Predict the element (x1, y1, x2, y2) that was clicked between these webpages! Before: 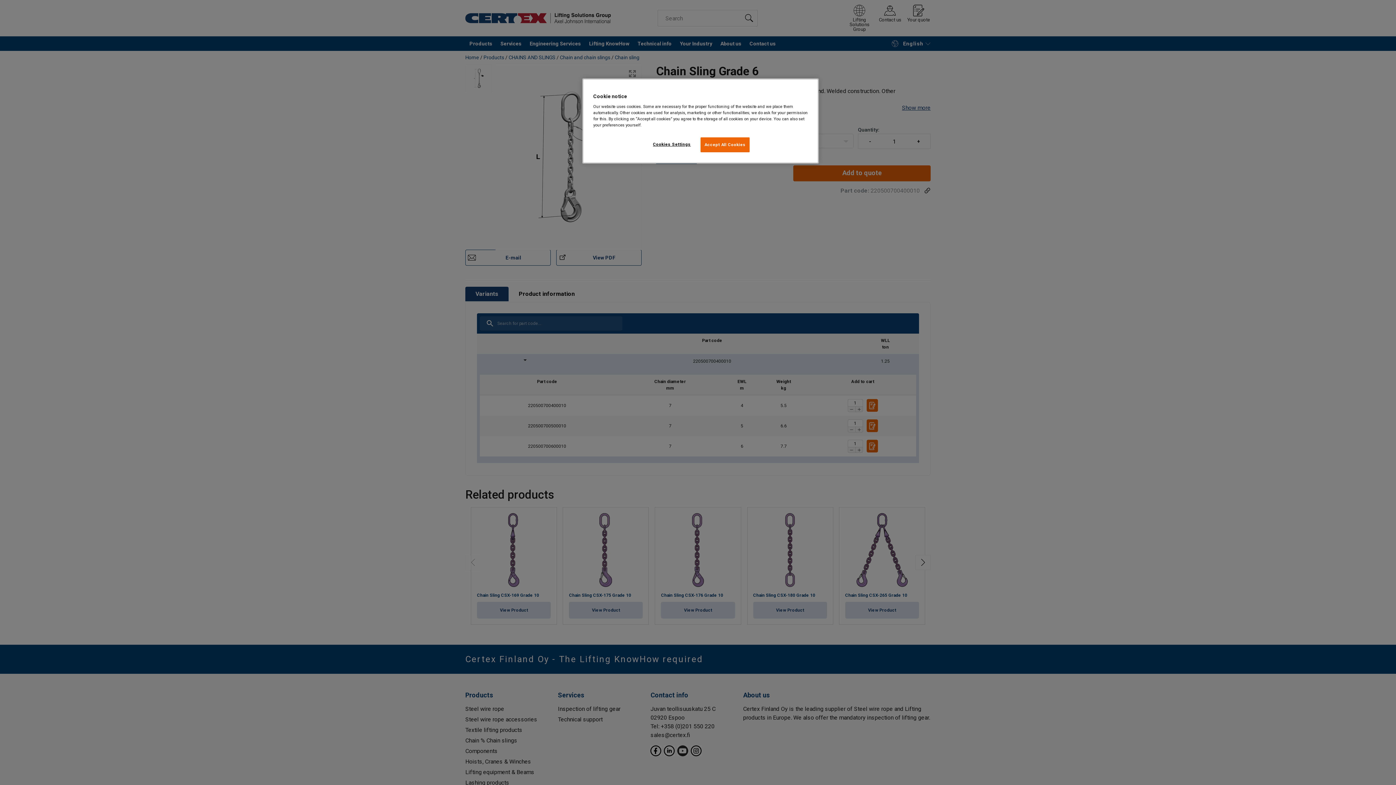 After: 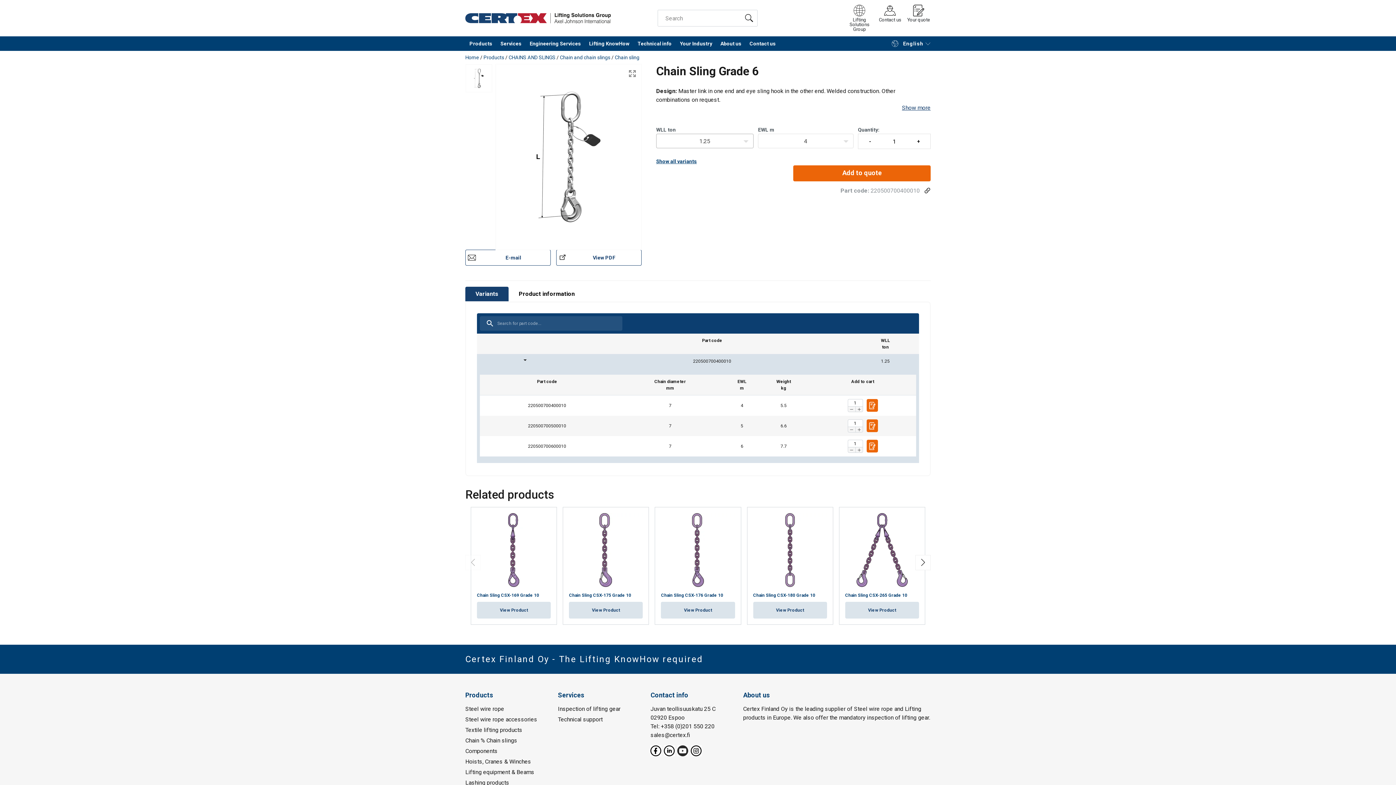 Action: bbox: (700, 137, 749, 152) label: Accept All Cookies